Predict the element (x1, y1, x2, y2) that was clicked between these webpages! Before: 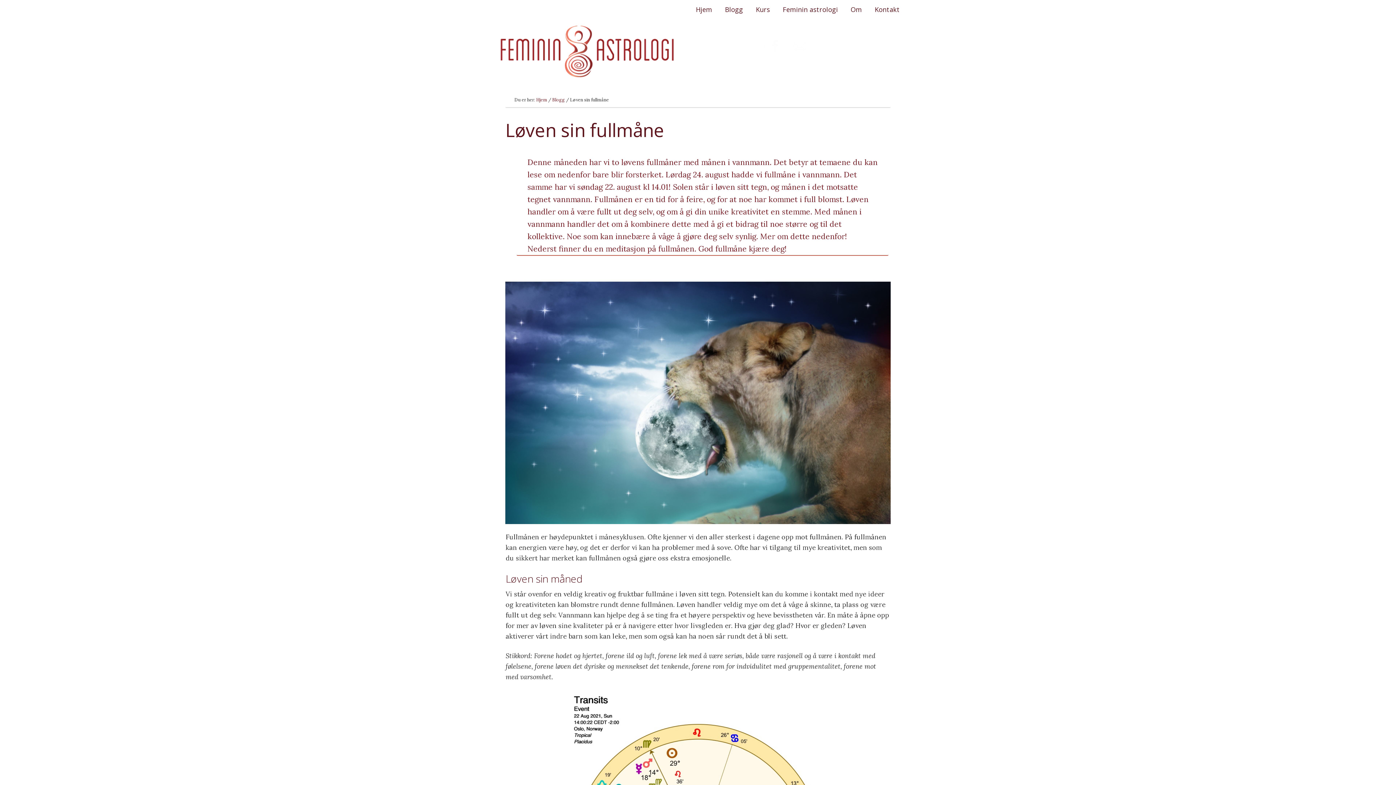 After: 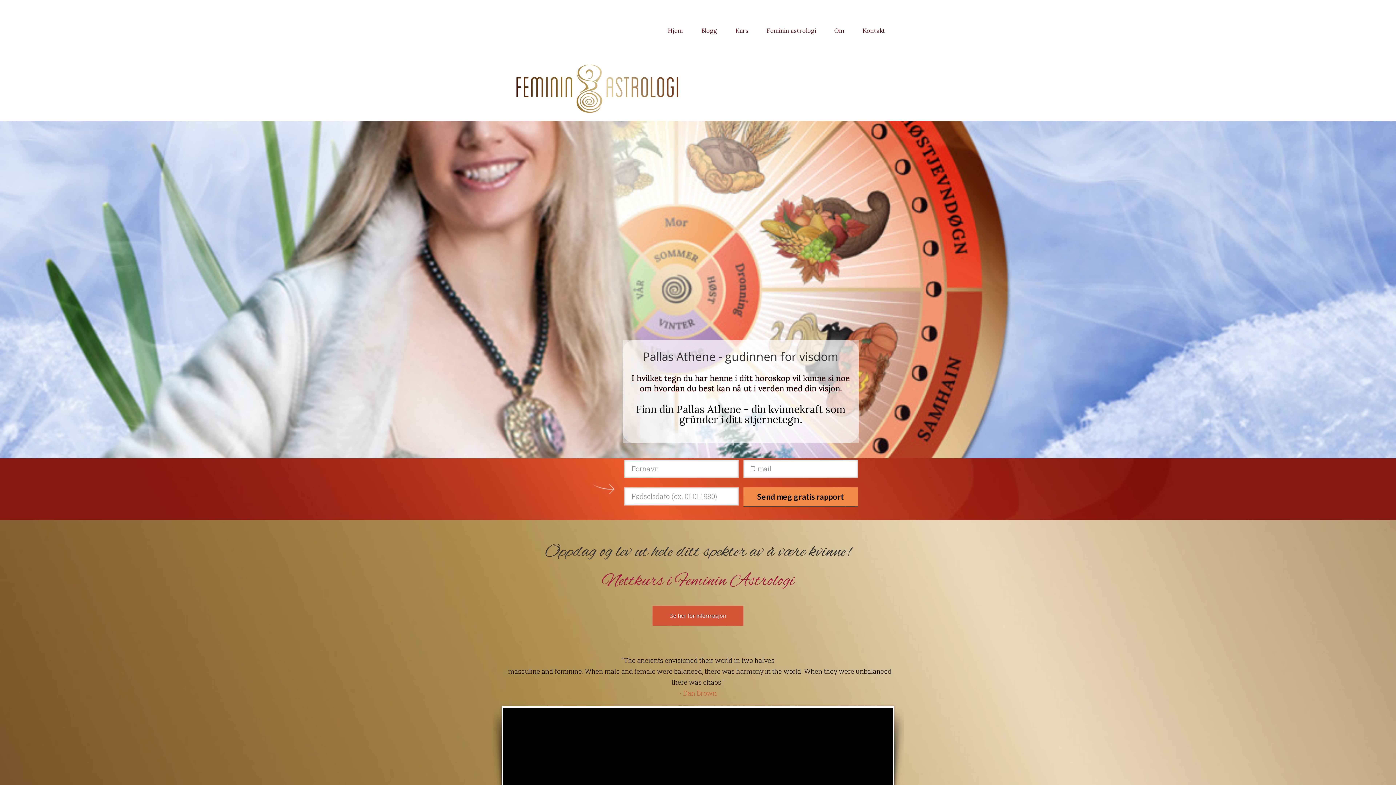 Action: bbox: (490, 18, 683, 84) label: Feminin Astrologi